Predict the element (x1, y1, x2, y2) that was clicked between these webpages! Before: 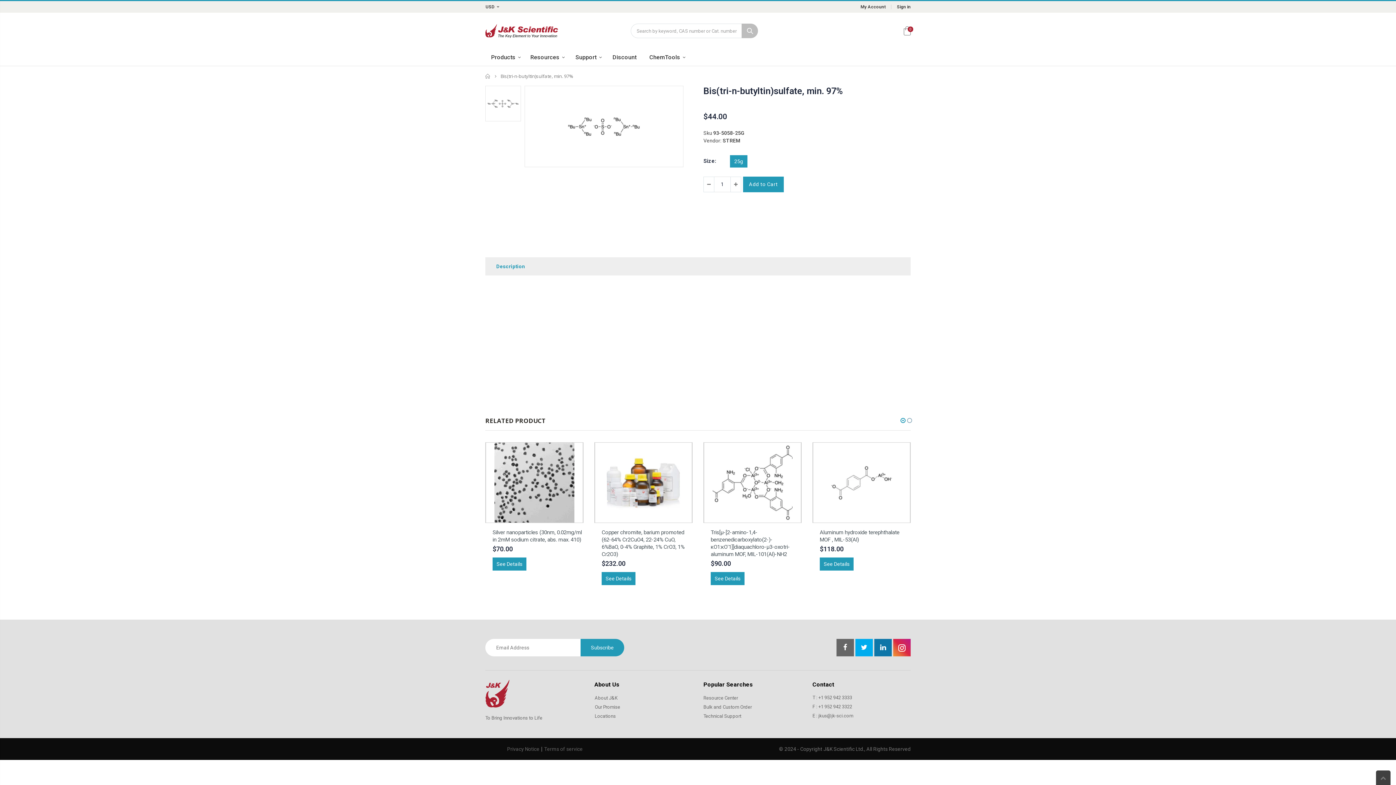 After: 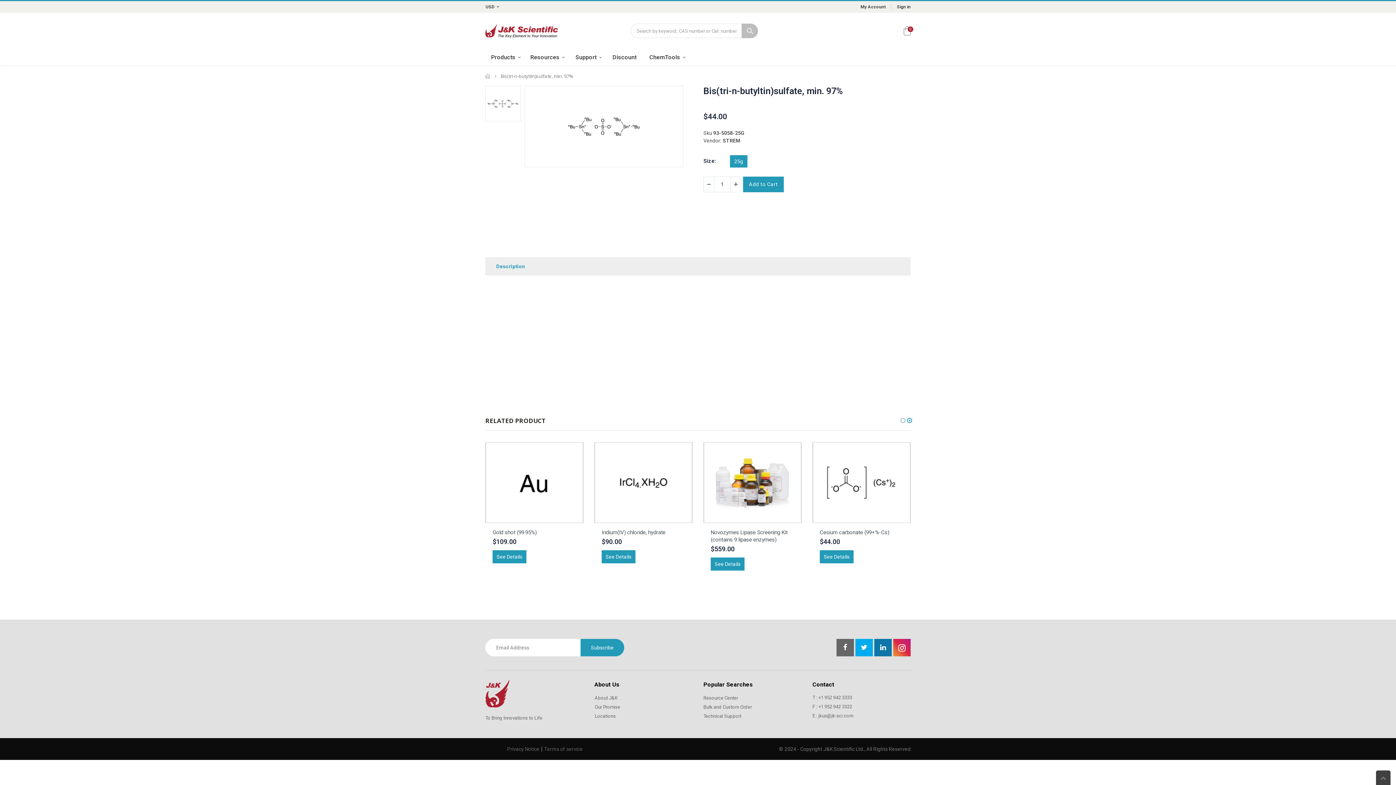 Action: bbox: (874, 639, 892, 656)